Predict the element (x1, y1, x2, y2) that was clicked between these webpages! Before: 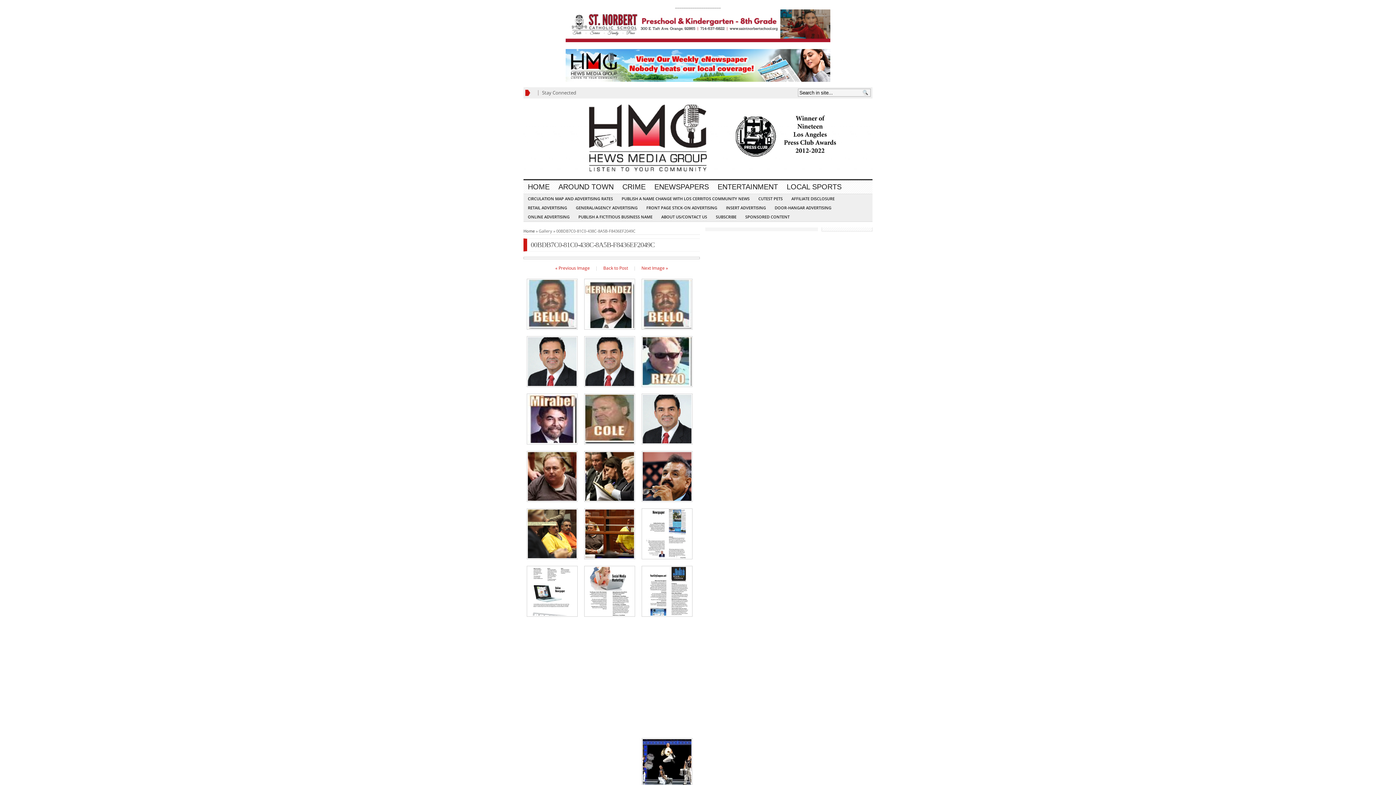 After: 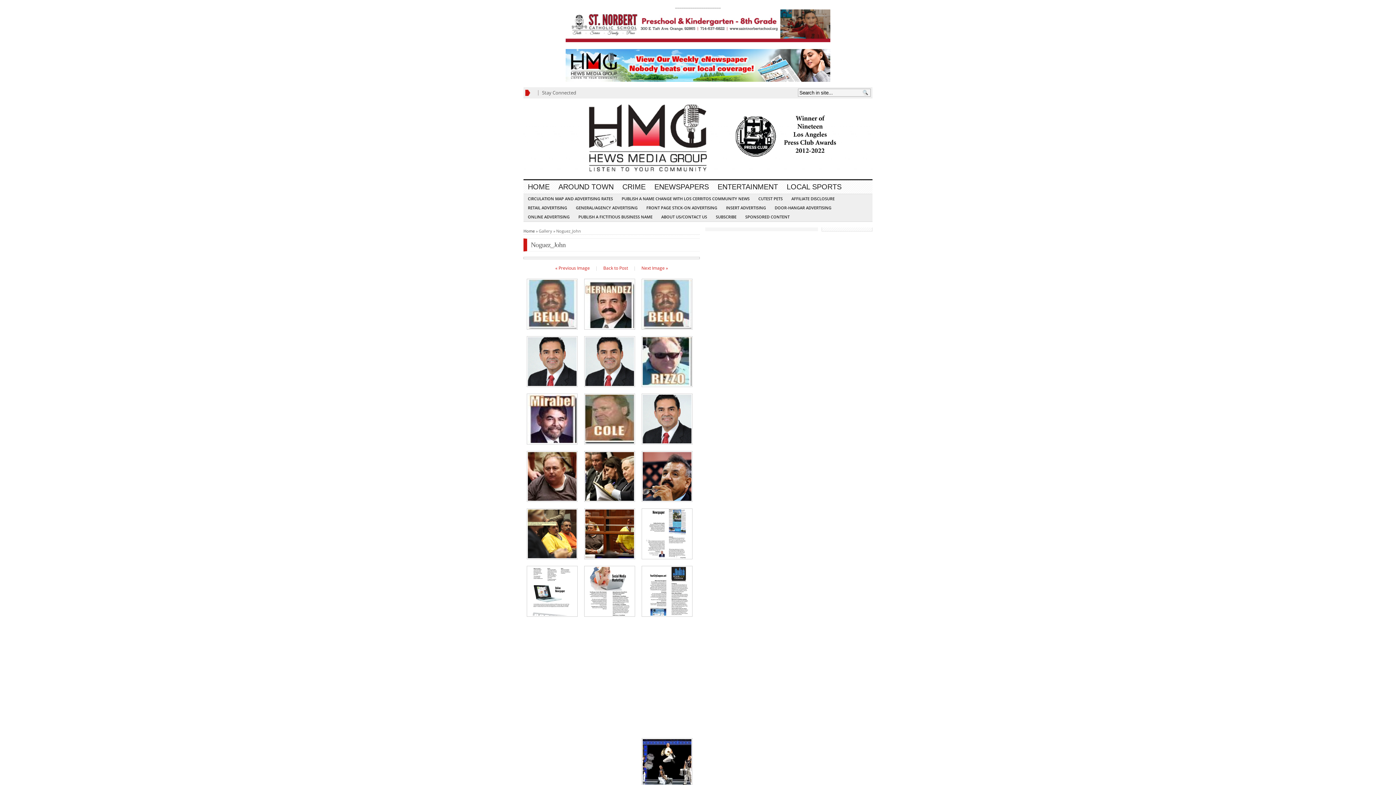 Action: bbox: (525, 336, 579, 387)